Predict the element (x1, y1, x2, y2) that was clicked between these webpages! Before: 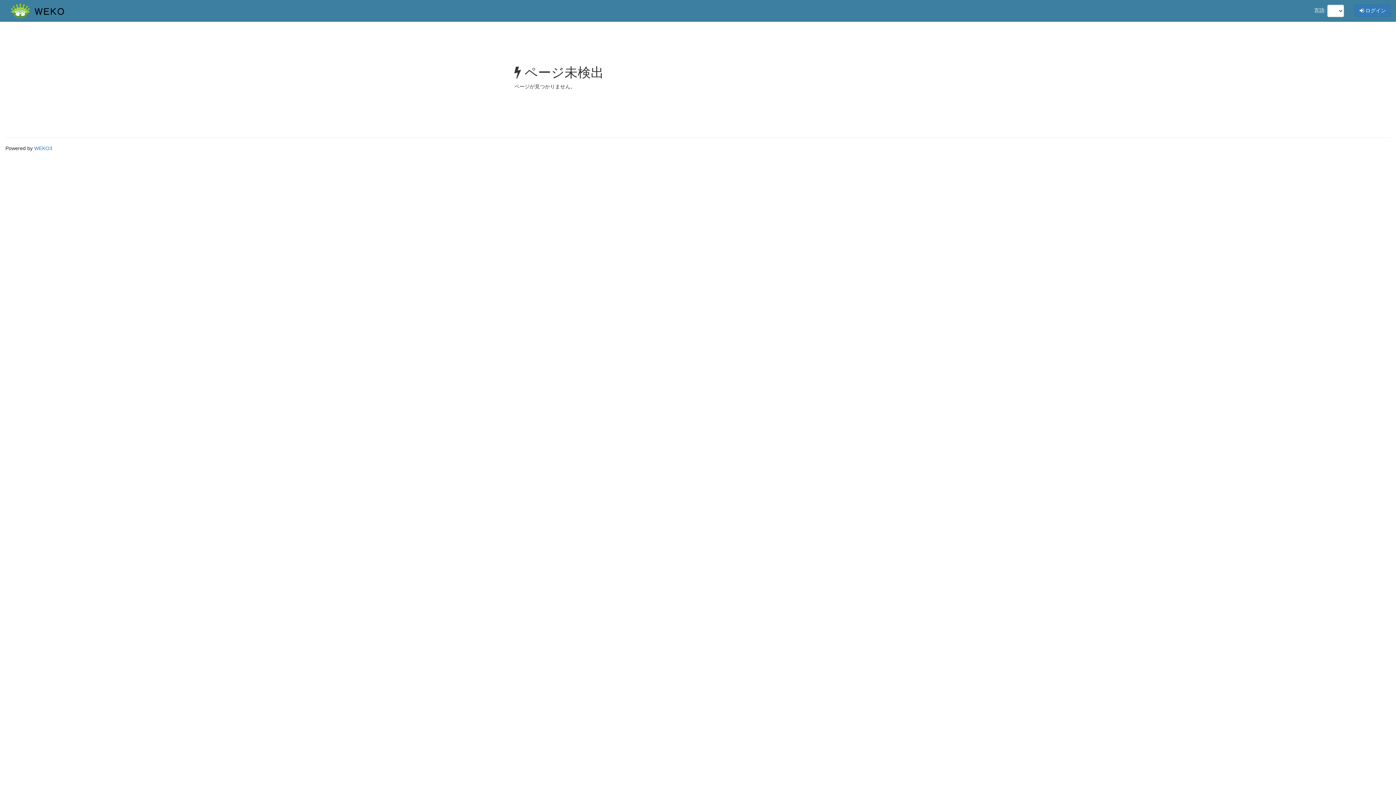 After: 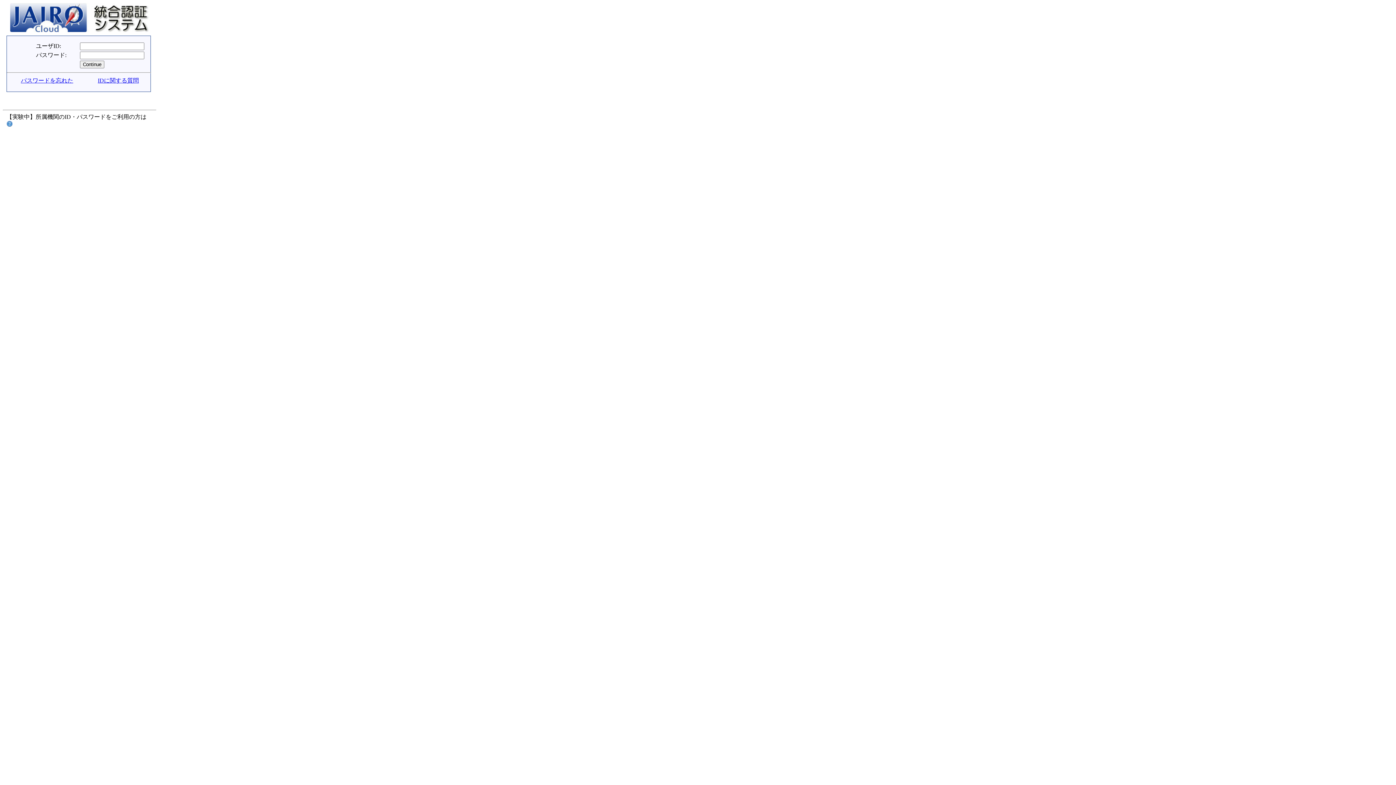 Action: bbox: (1355, 4, 1390, 16) label:  ログイン